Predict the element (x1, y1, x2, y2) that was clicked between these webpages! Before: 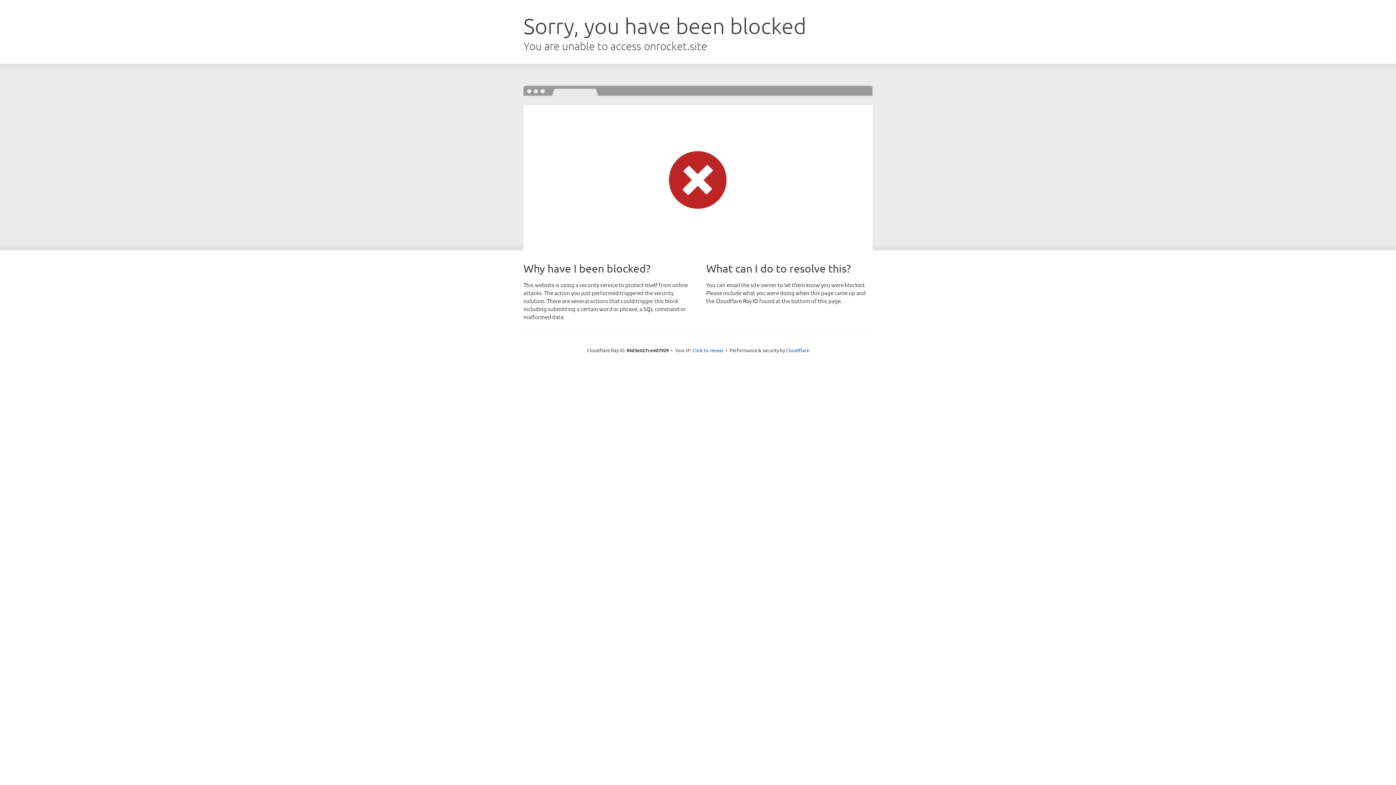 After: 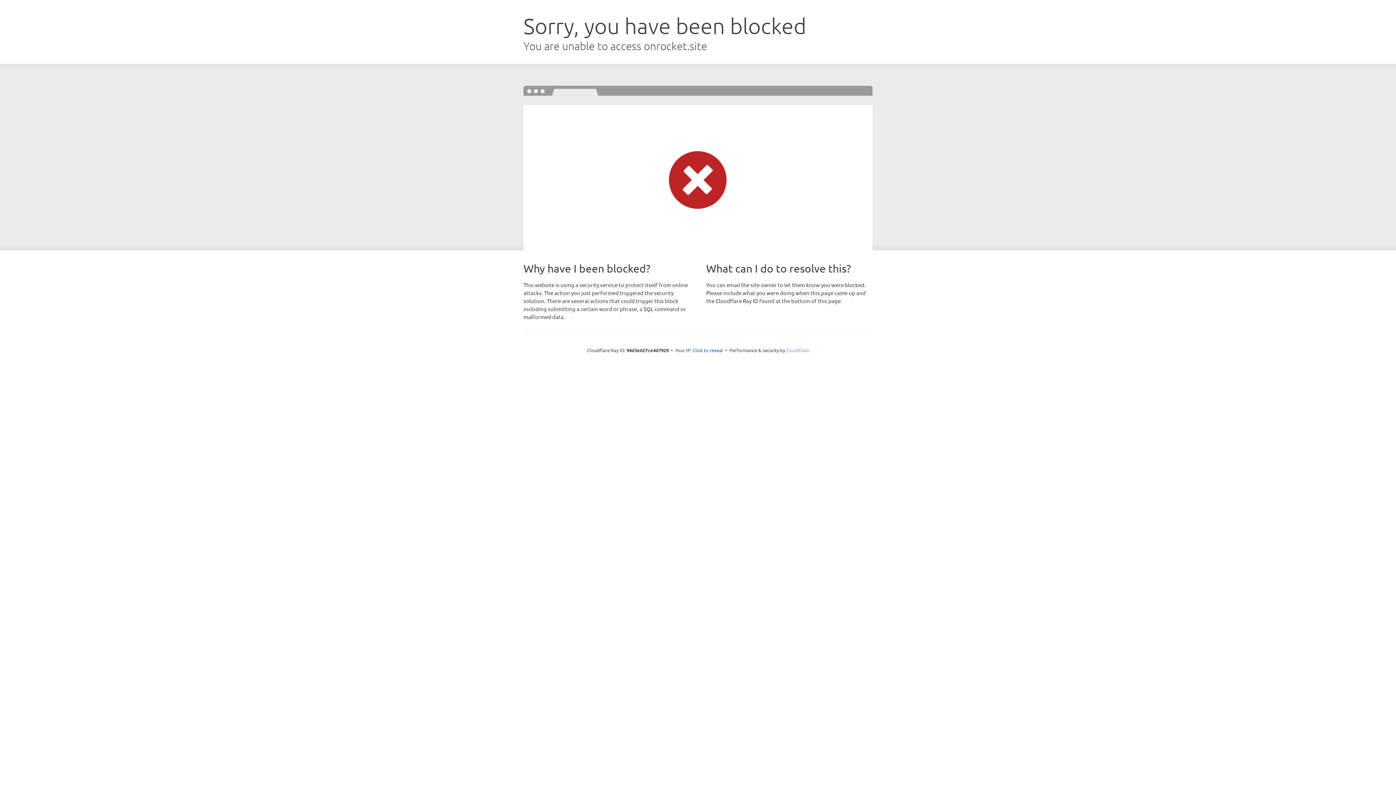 Action: bbox: (786, 347, 809, 353) label: Cloudflare